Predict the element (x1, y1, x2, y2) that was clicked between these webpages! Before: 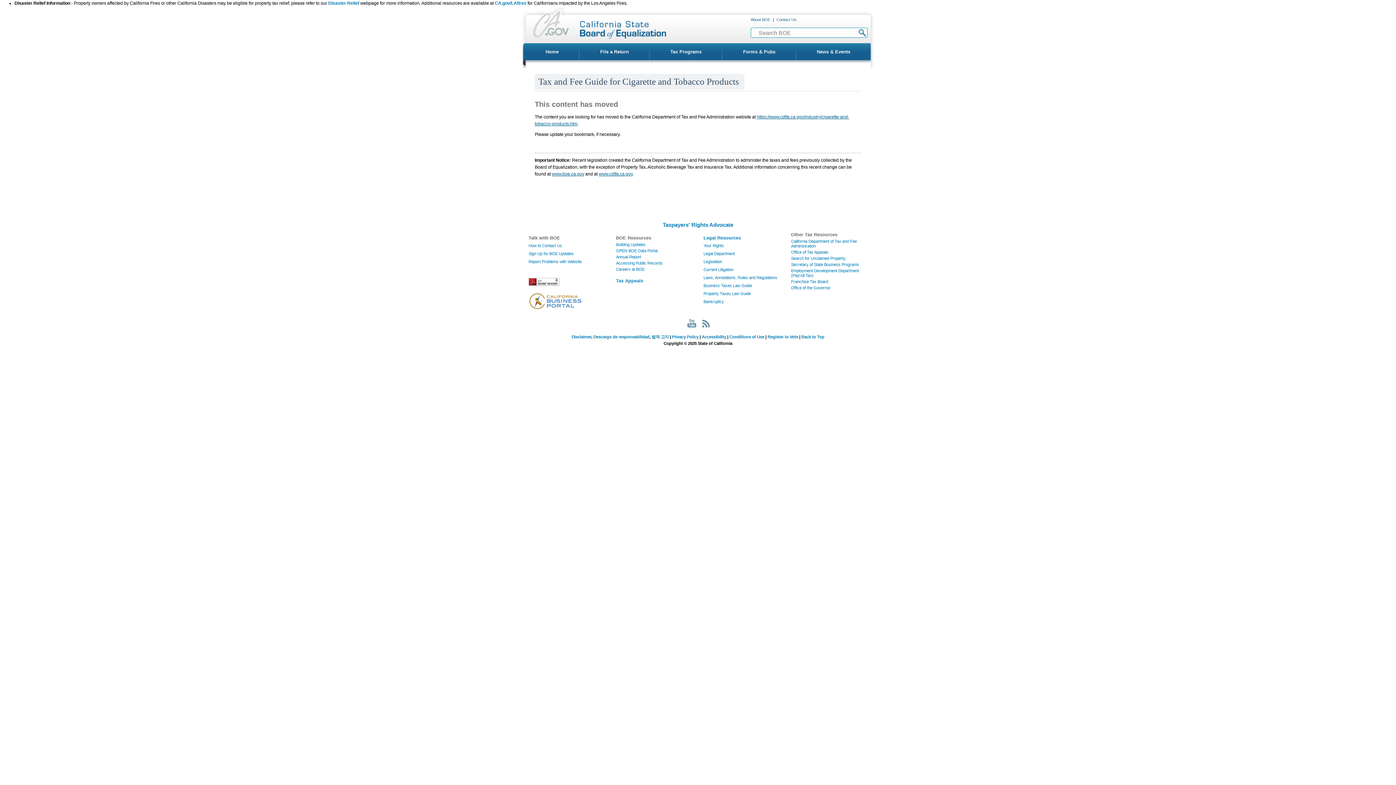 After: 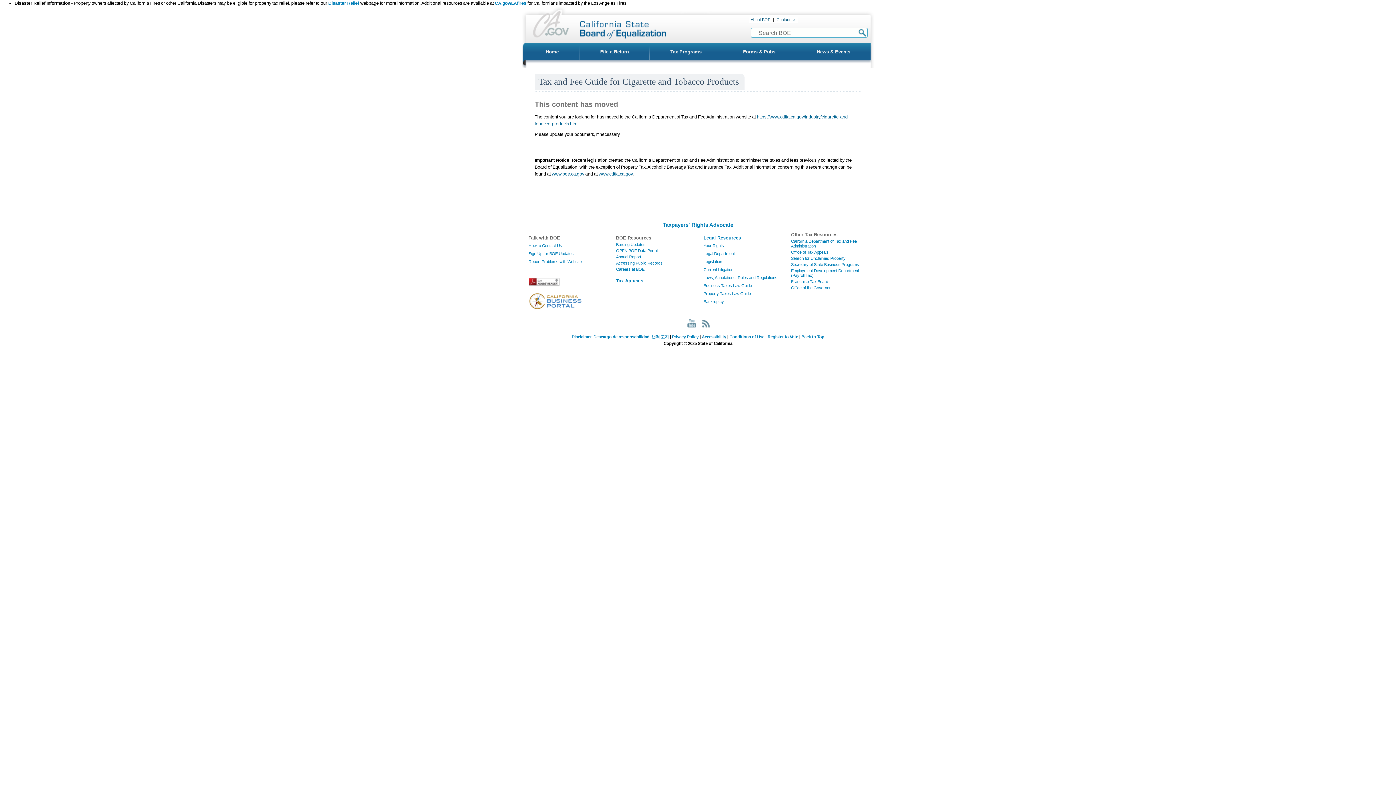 Action: label: Back to Top bbox: (801, 334, 824, 339)